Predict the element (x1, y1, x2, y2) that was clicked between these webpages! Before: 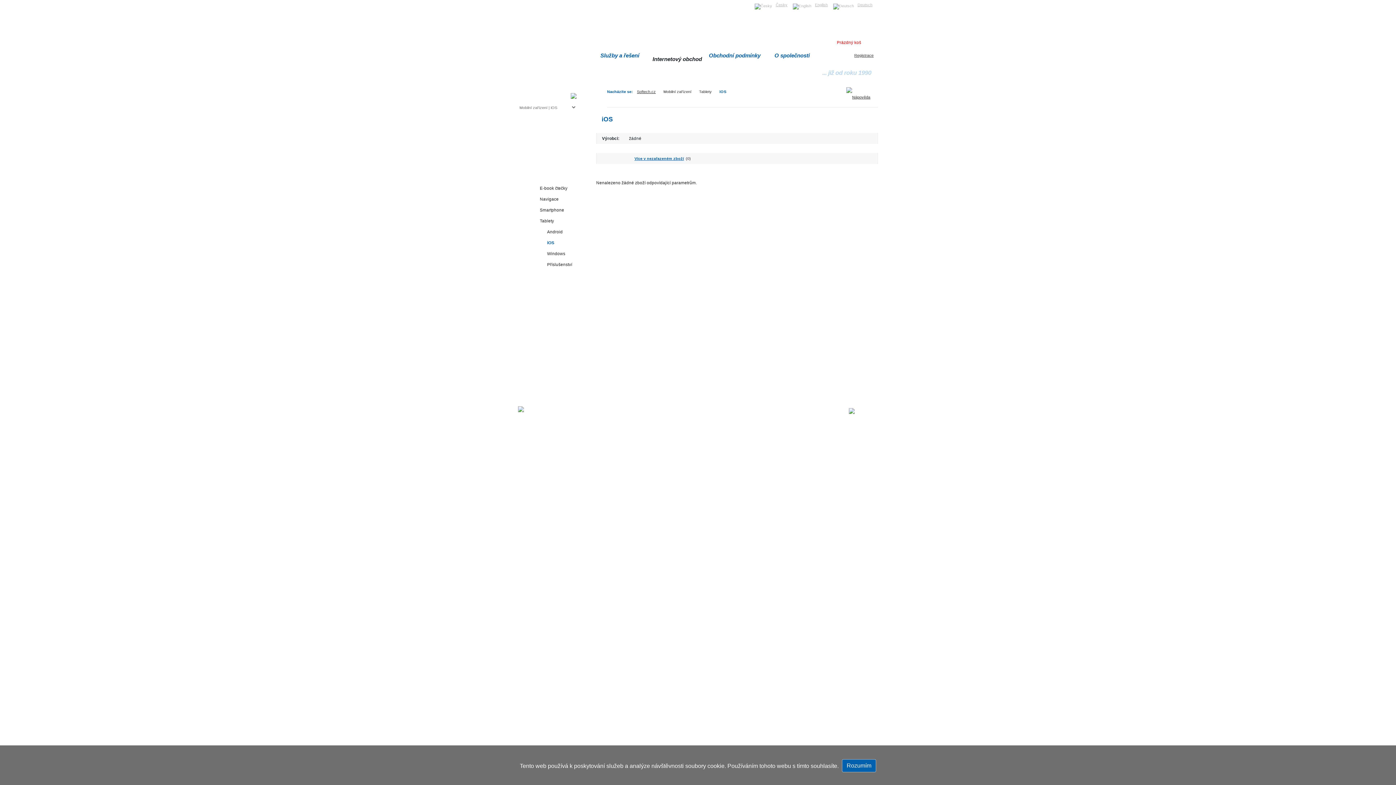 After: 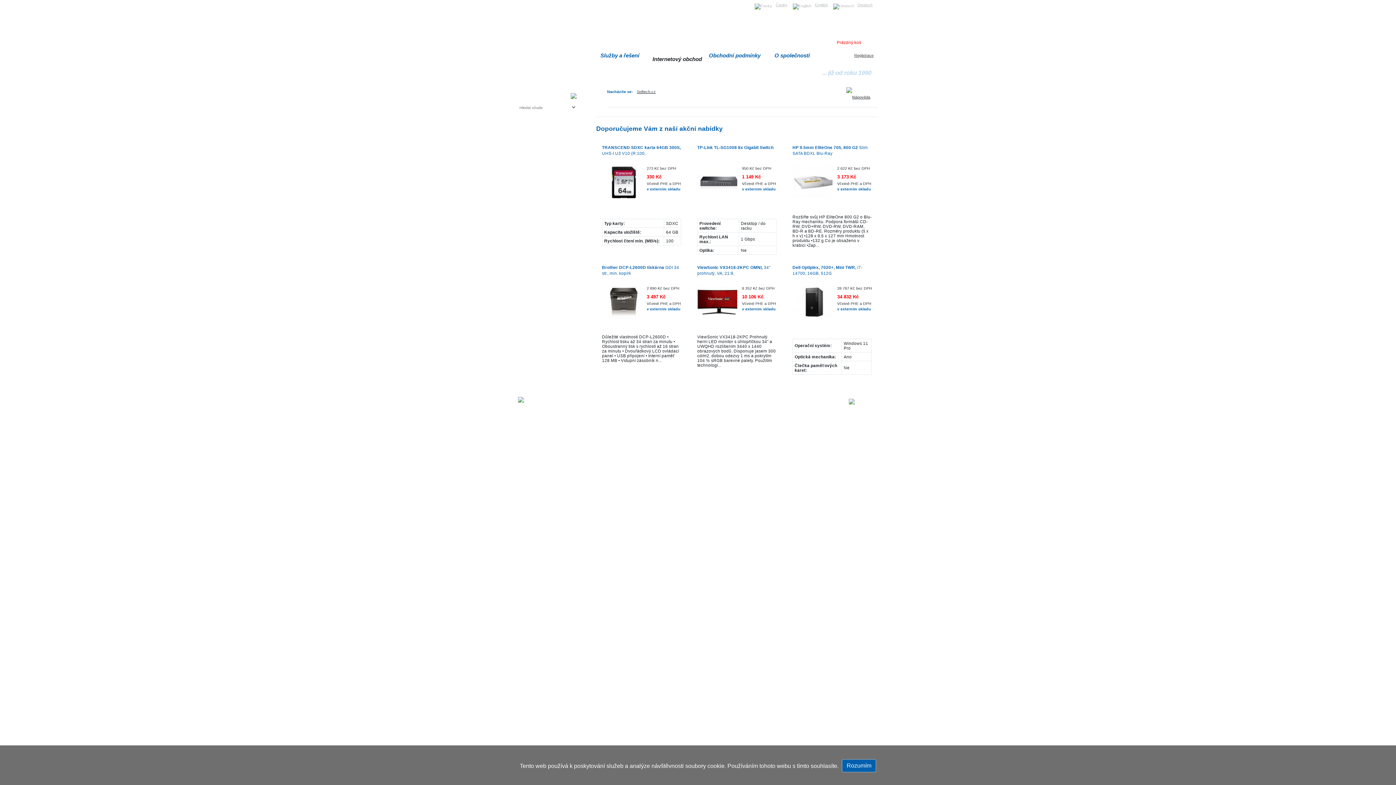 Action: bbox: (637, 89, 661, 93) label: Softech.cz